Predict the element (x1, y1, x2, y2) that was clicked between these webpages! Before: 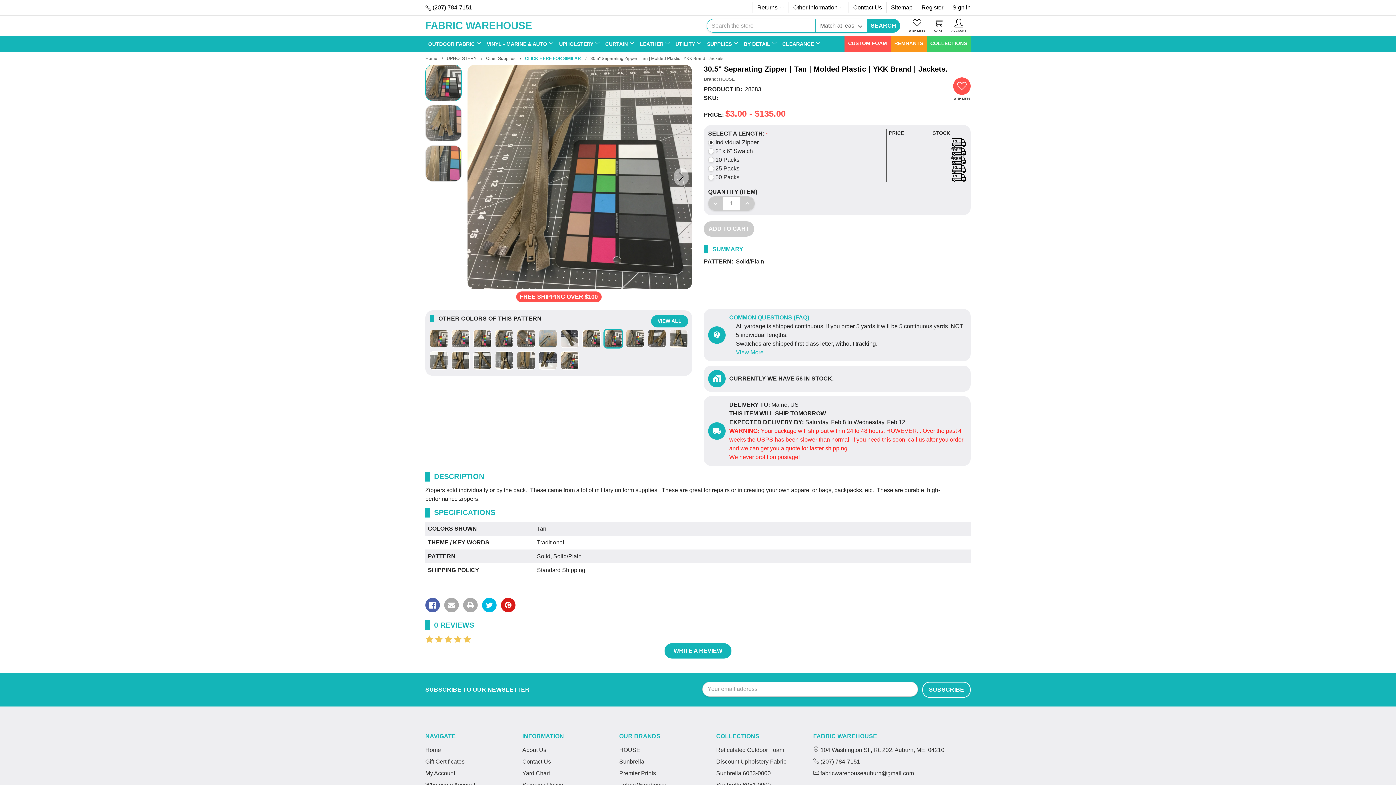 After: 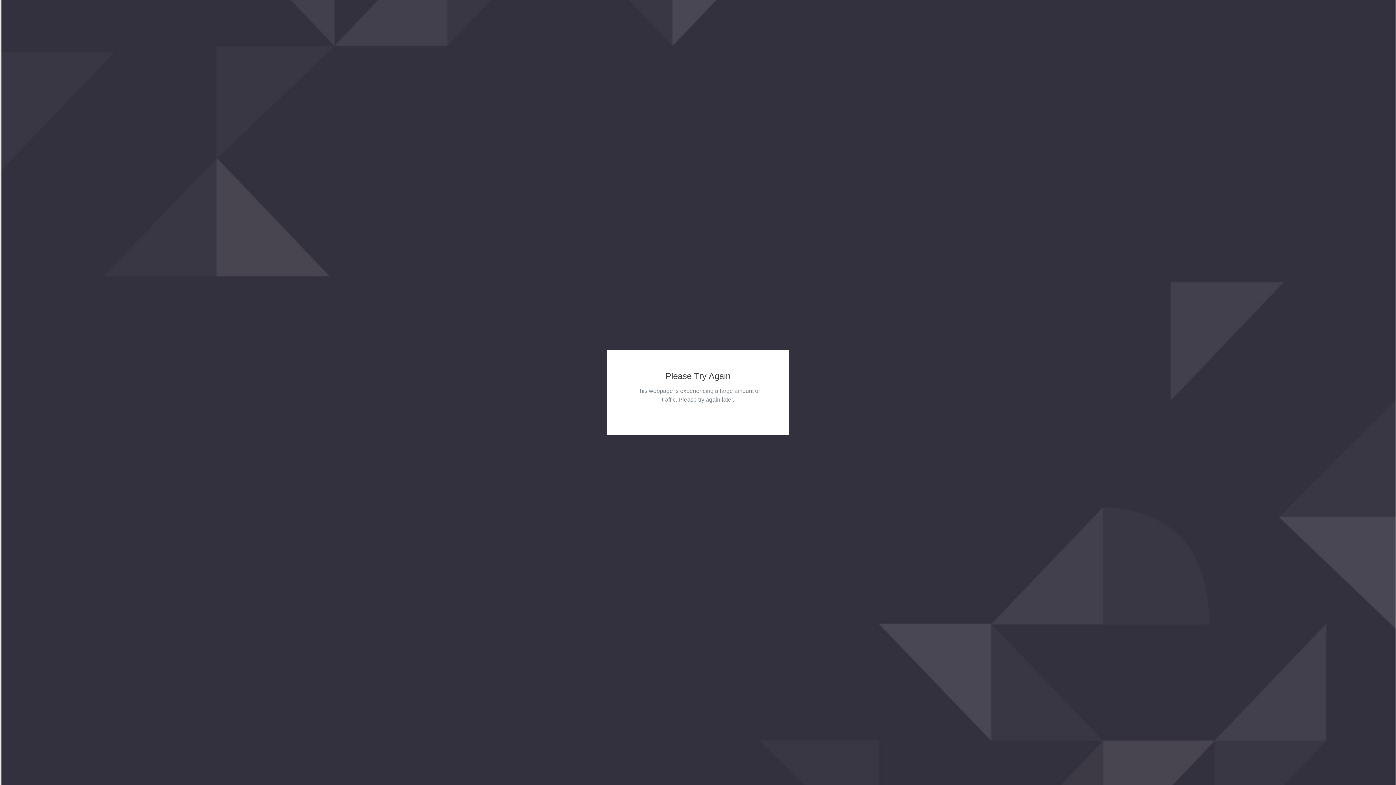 Action: bbox: (473, 329, 491, 347)